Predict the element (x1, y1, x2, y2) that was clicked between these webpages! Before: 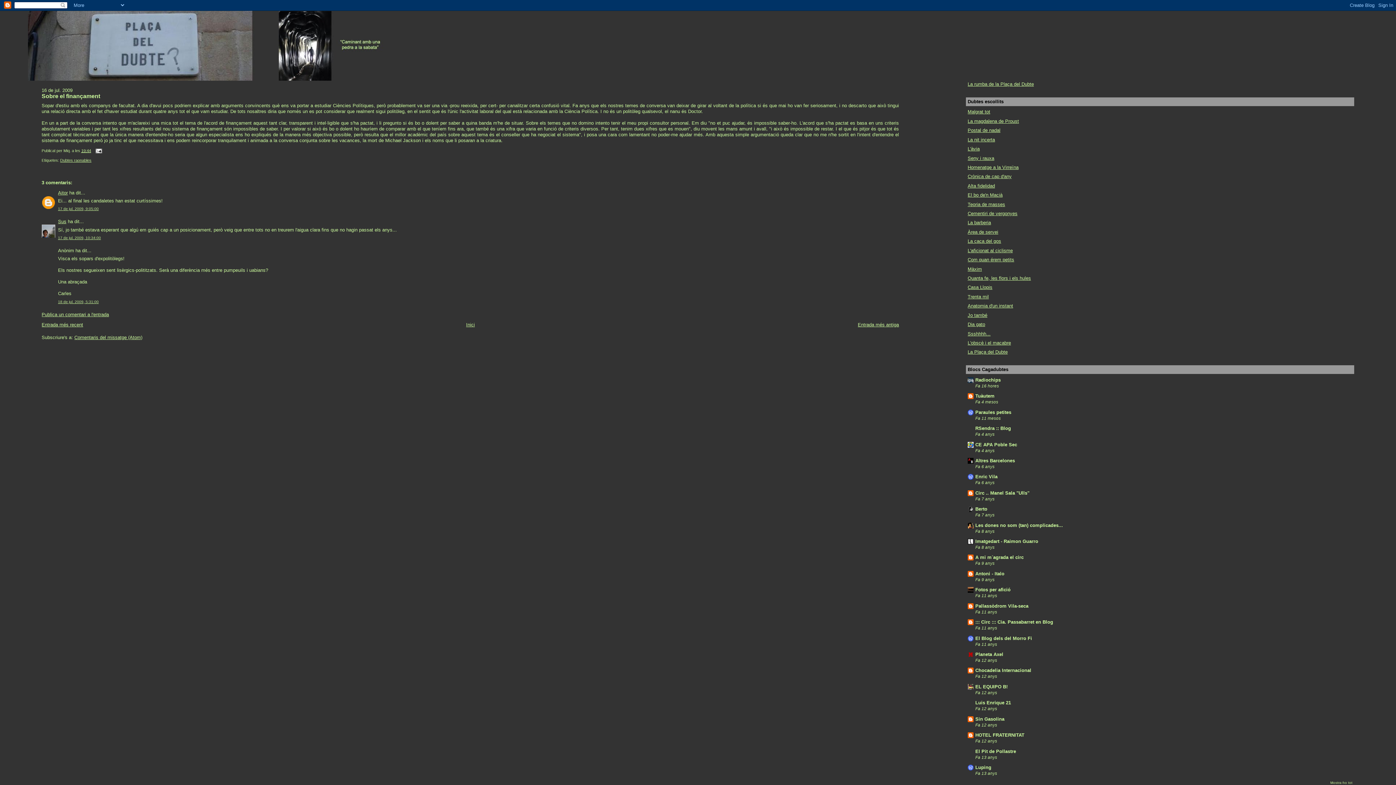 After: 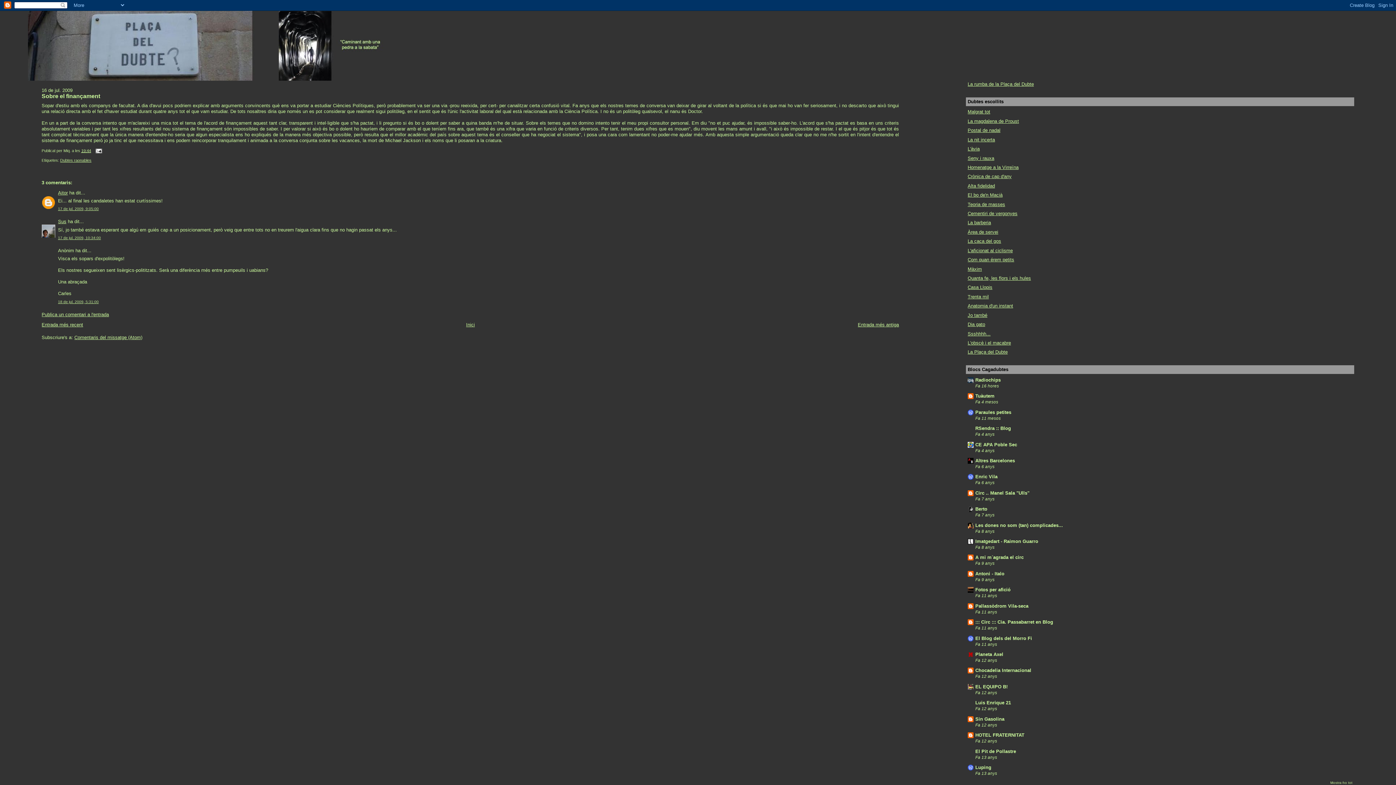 Action: label: 19:44 bbox: (81, 148, 91, 152)